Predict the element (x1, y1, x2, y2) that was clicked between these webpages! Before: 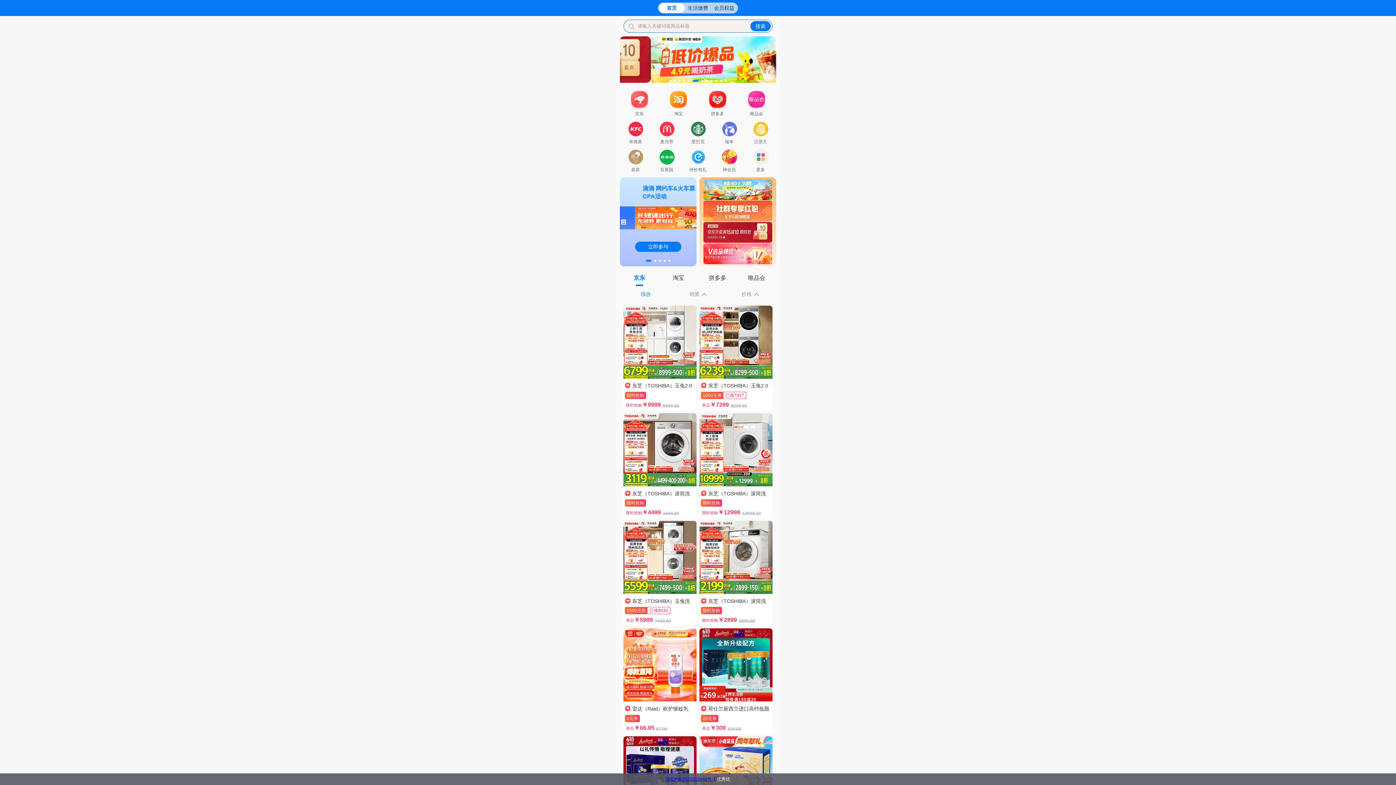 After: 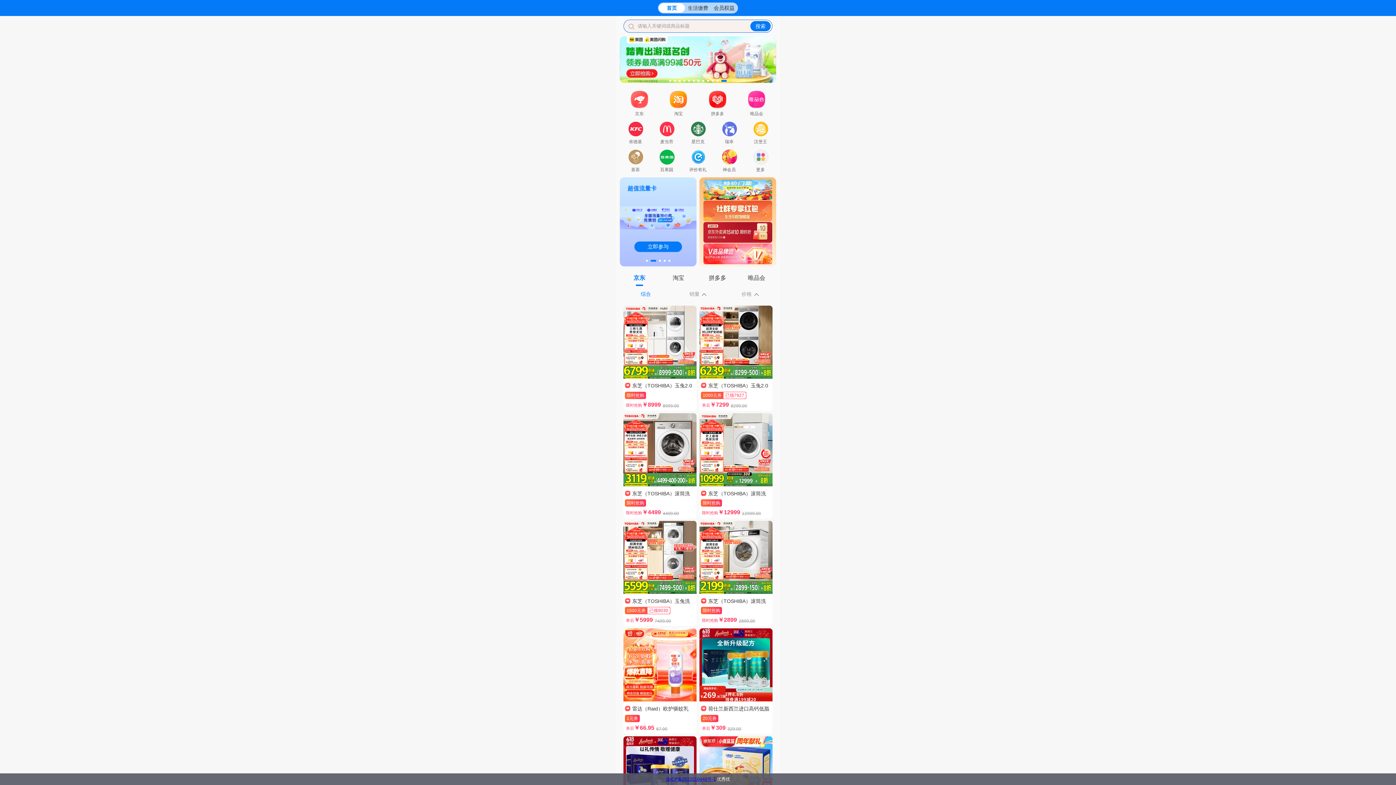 Action: label: 渝ICP备2022010449号-1 bbox: (666, 777, 716, 782)